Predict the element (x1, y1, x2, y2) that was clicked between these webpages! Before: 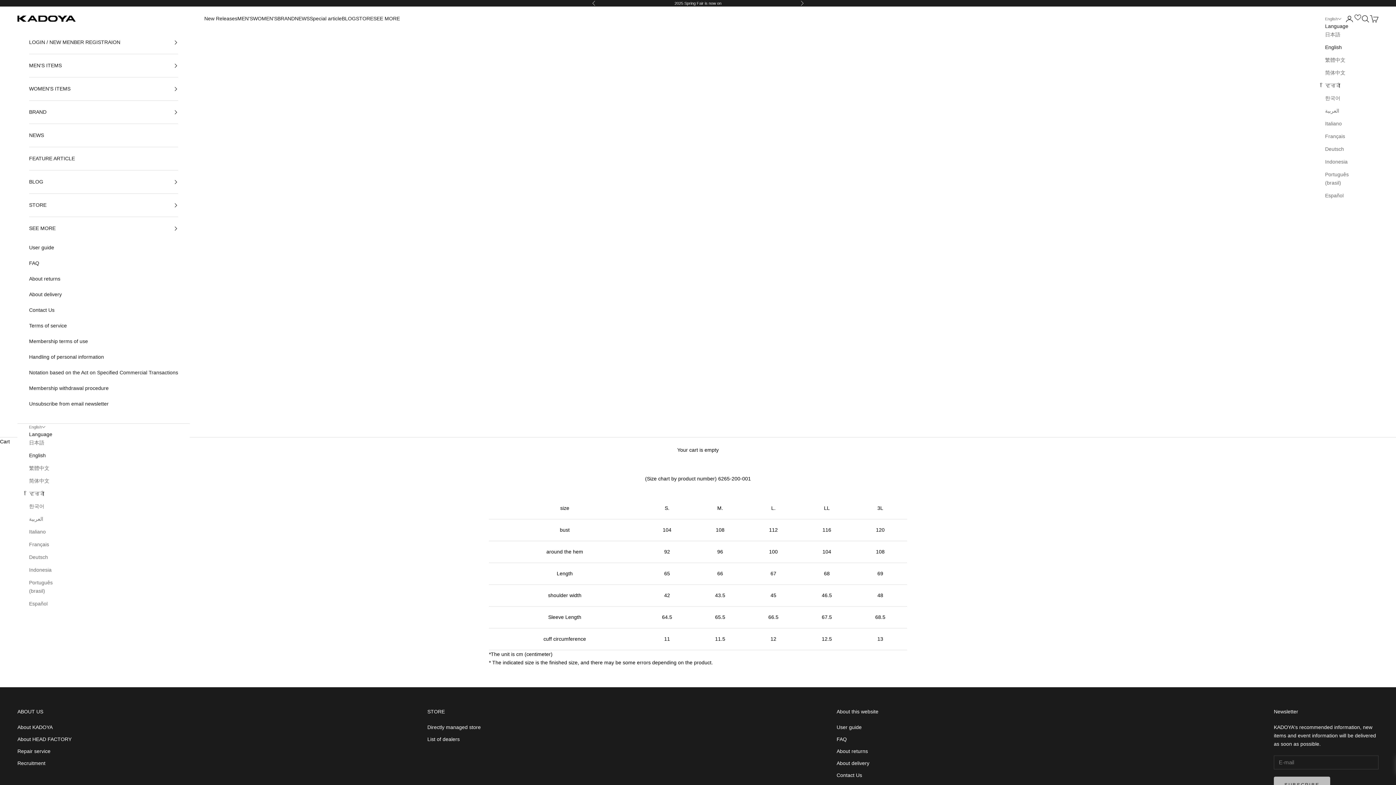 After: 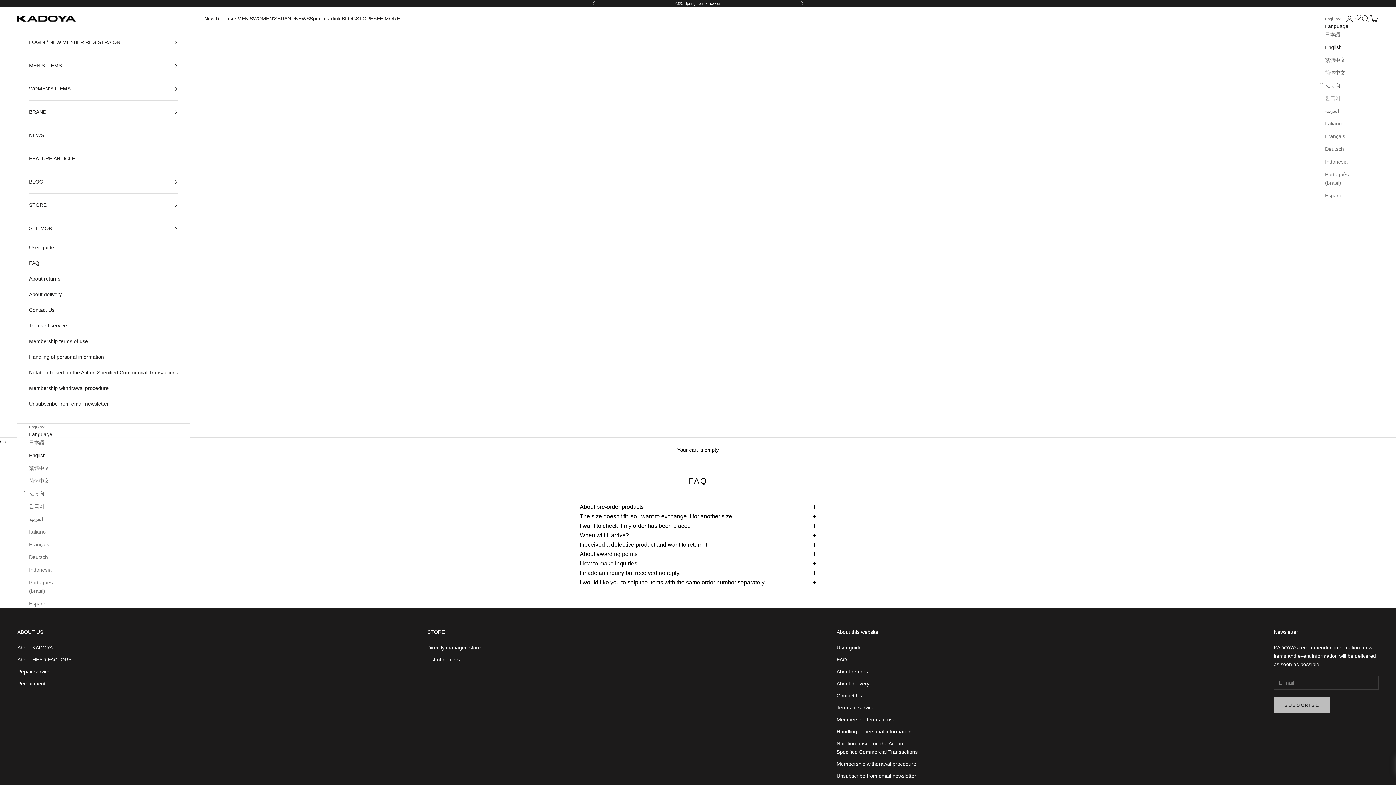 Action: label: FAQ bbox: (836, 736, 847, 742)